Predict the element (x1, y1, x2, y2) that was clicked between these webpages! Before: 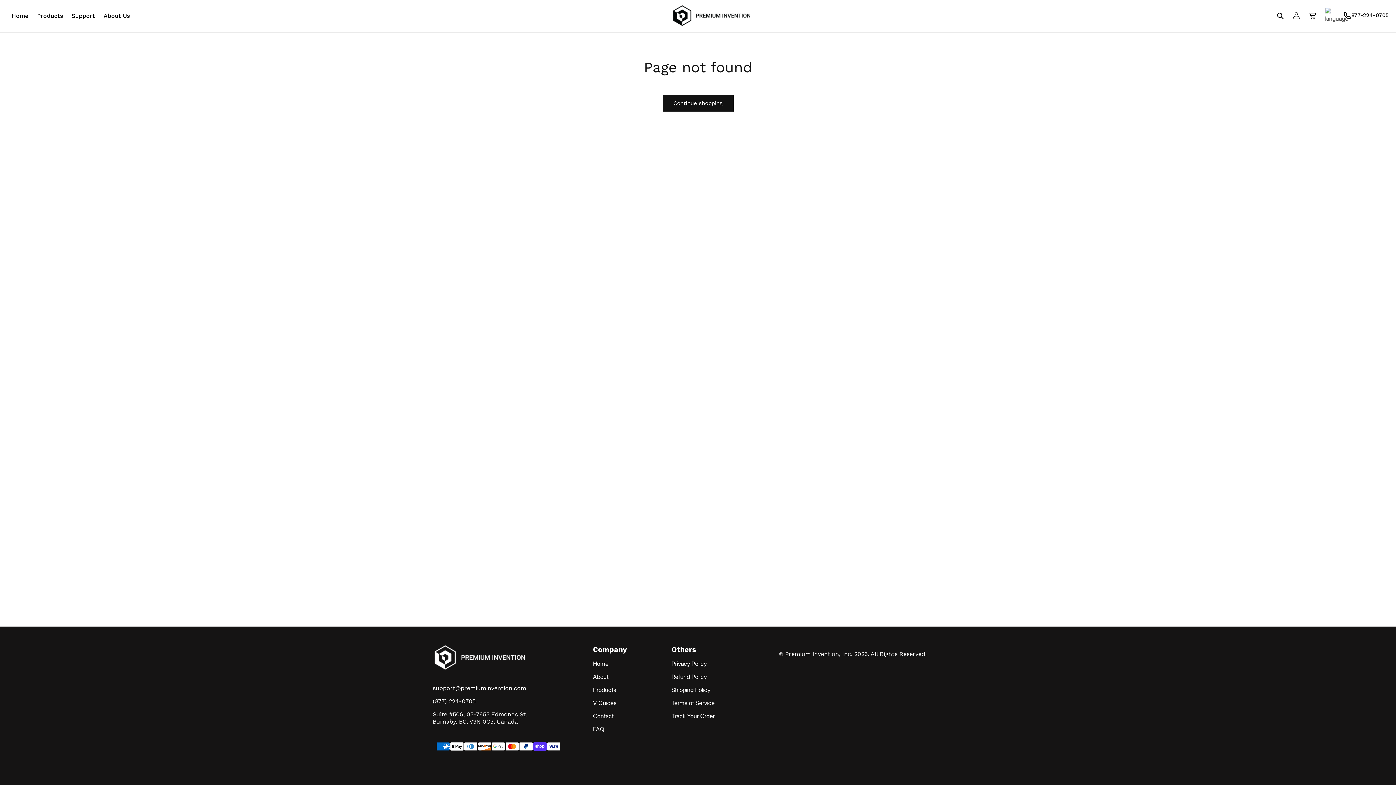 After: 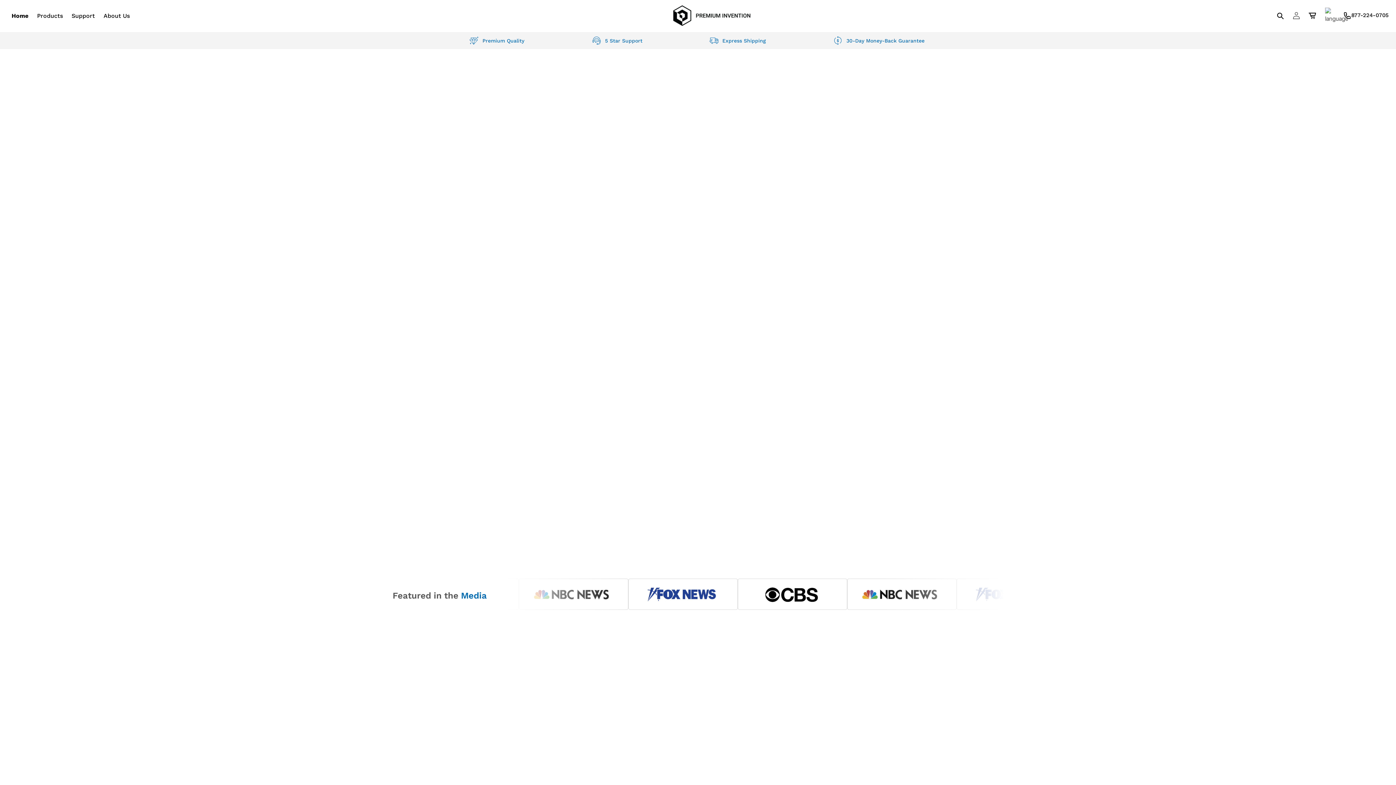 Action: label: Home bbox: (593, 660, 616, 667)